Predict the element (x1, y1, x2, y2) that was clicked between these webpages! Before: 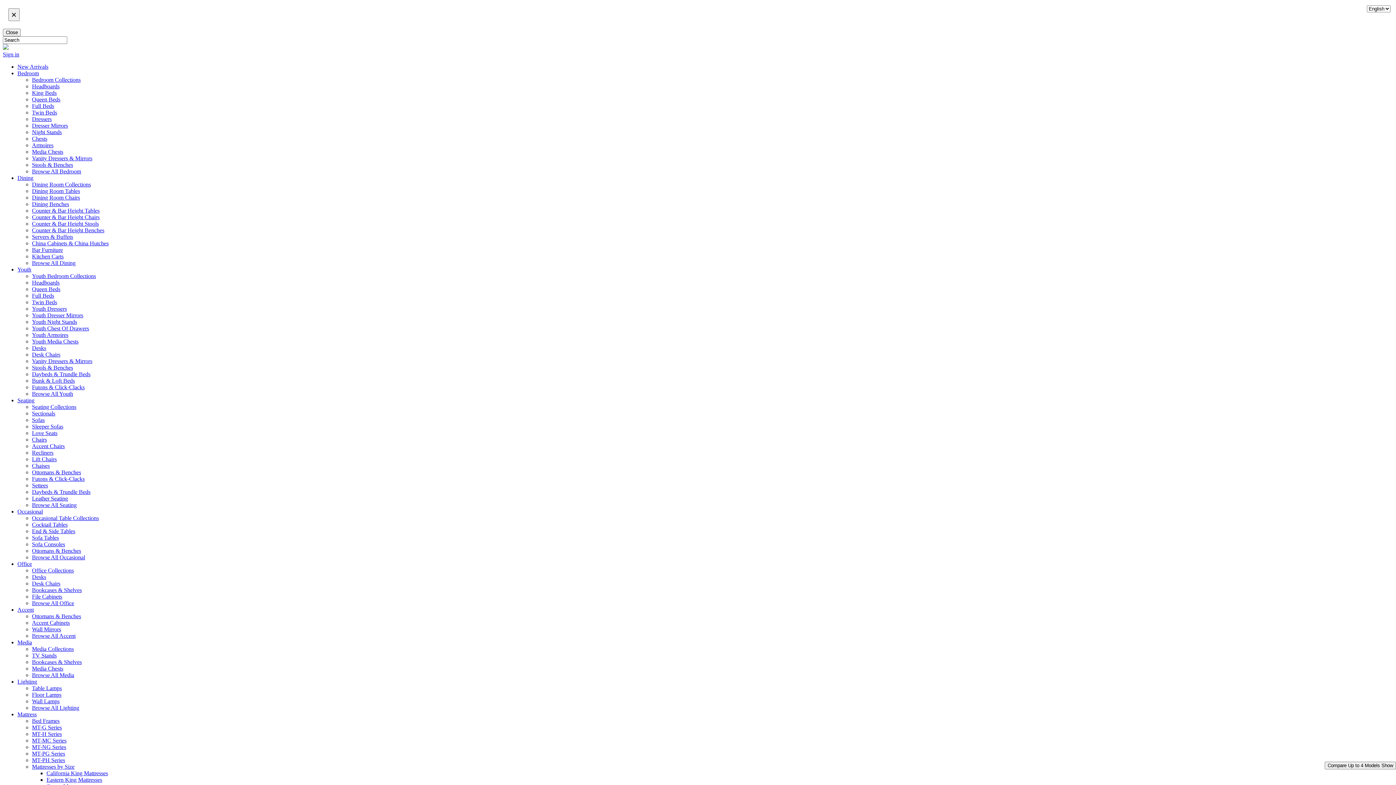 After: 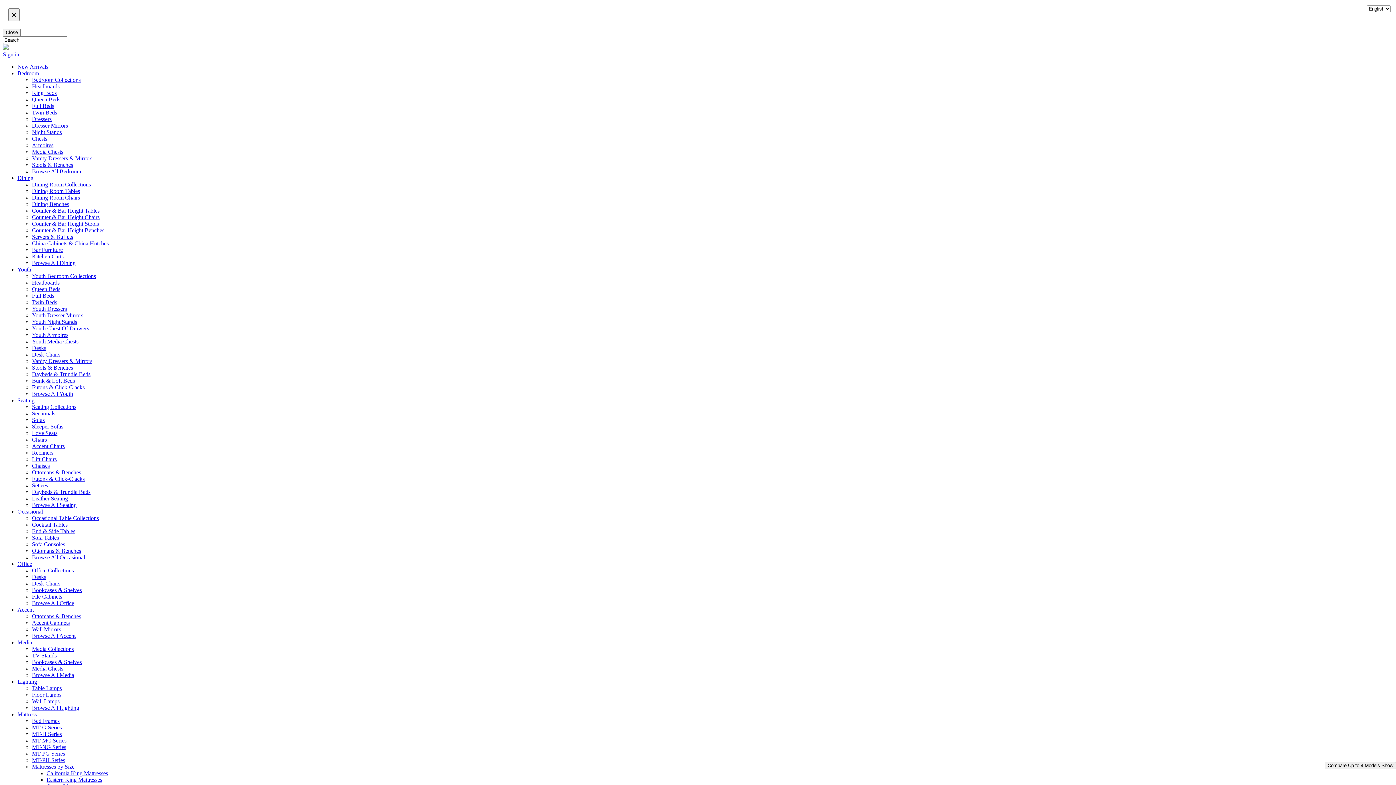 Action: bbox: (32, 351, 60, 357) label: Desk Chairs